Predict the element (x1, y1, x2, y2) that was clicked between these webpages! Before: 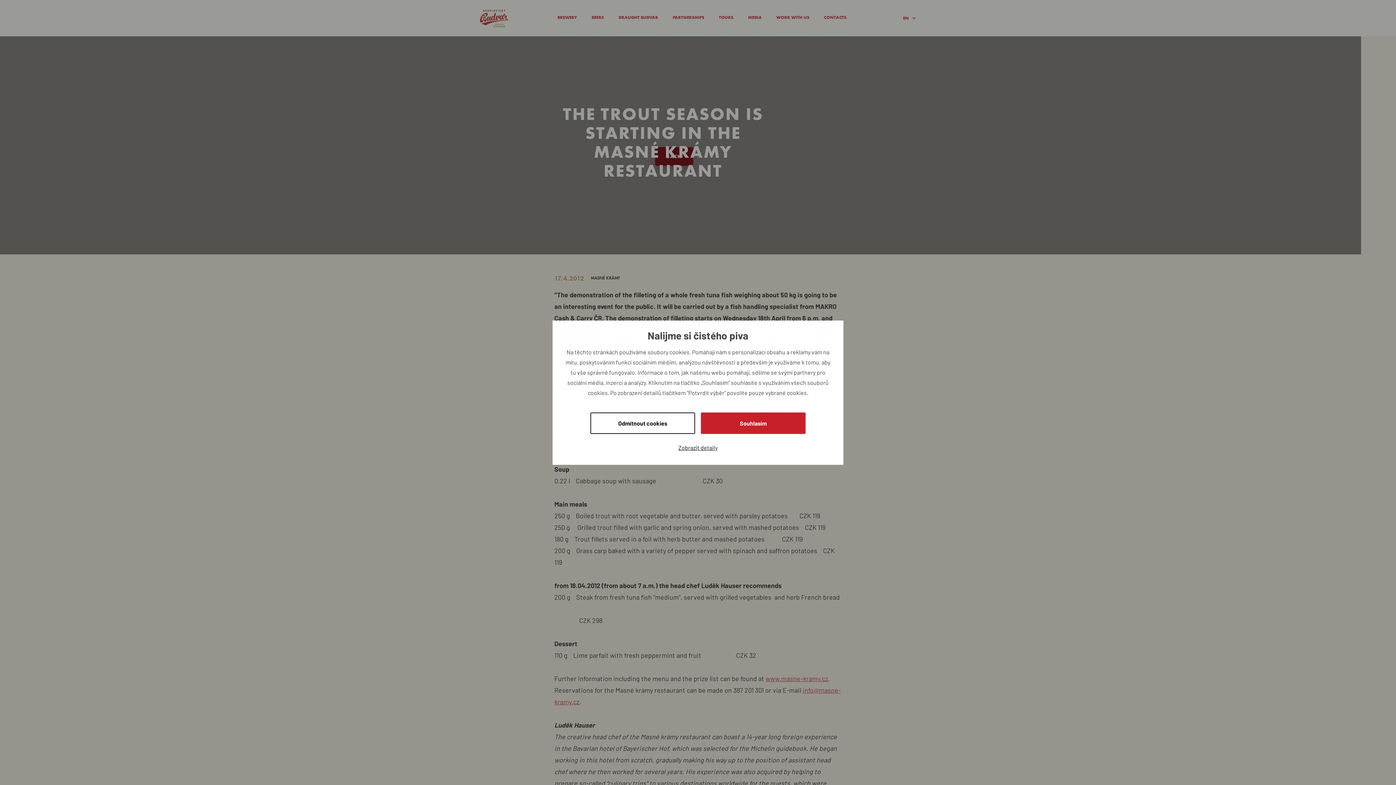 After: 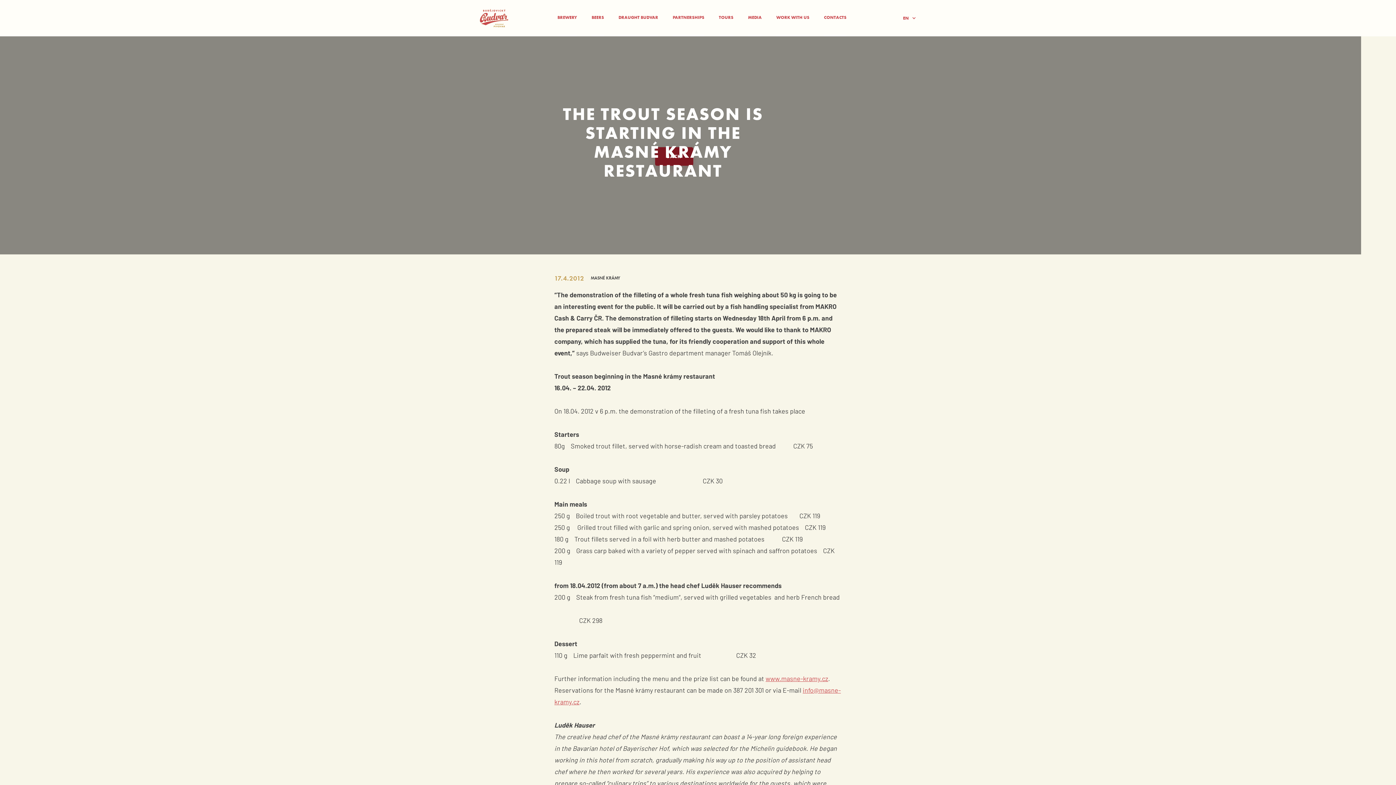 Action: bbox: (701, 412, 805, 434) label: Souhlasím